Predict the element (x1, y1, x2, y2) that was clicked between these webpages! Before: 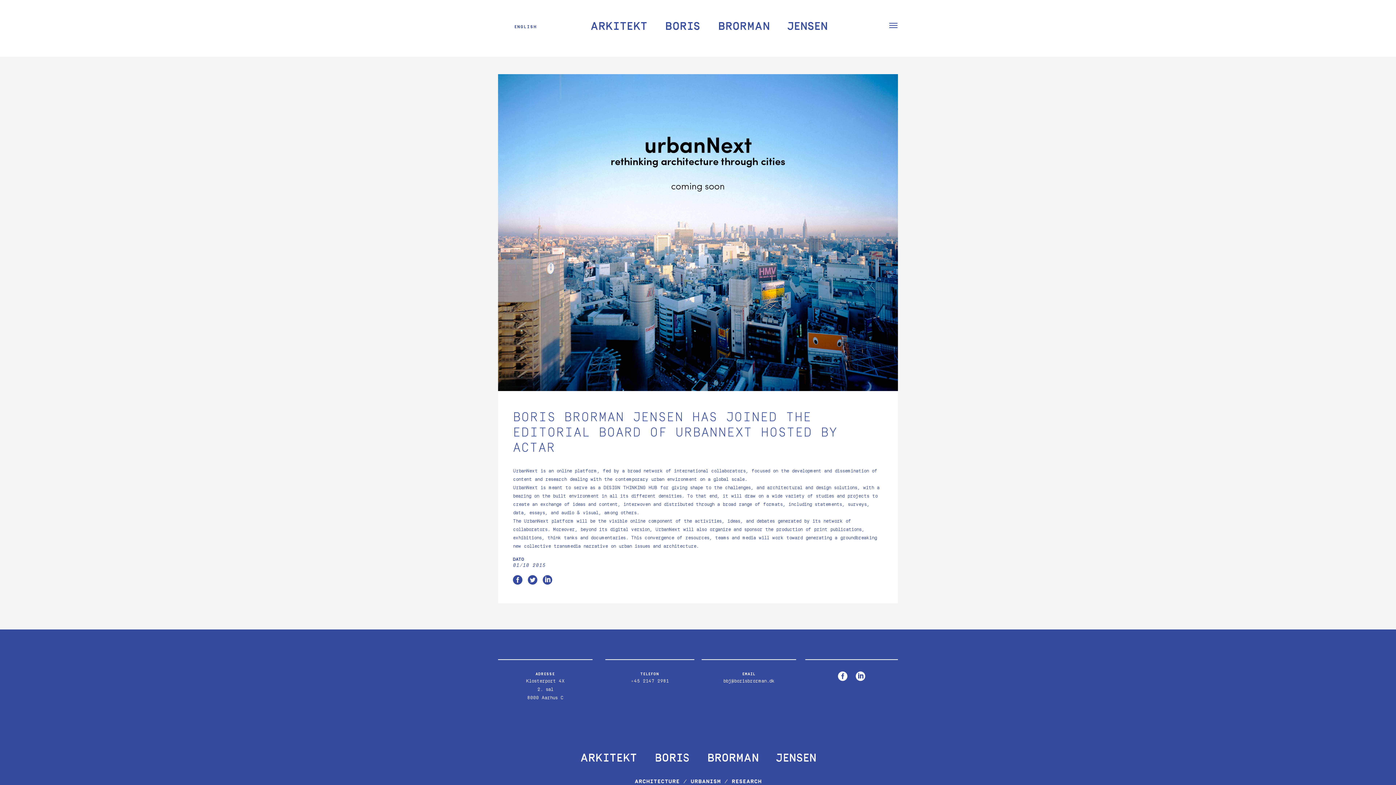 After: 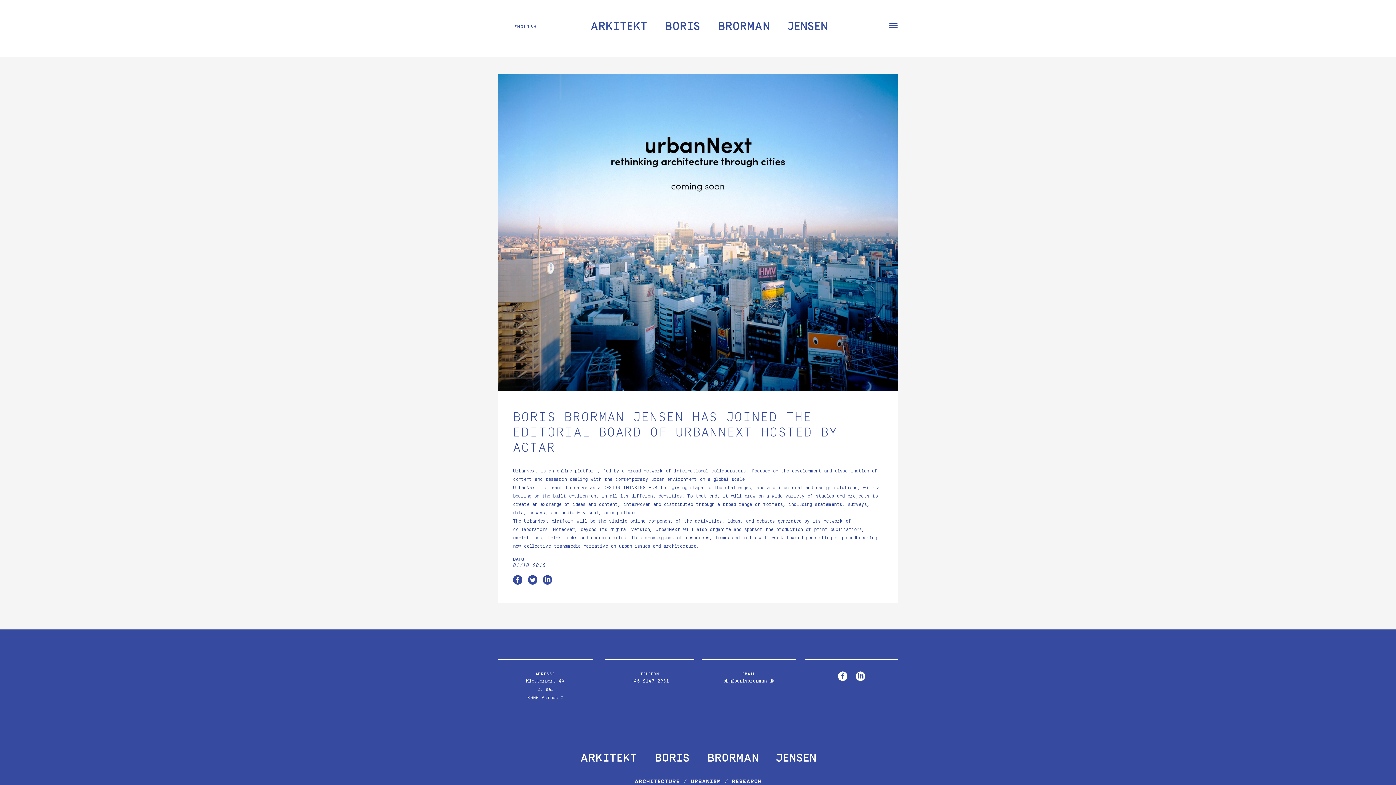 Action: bbox: (513, 577, 522, 583)